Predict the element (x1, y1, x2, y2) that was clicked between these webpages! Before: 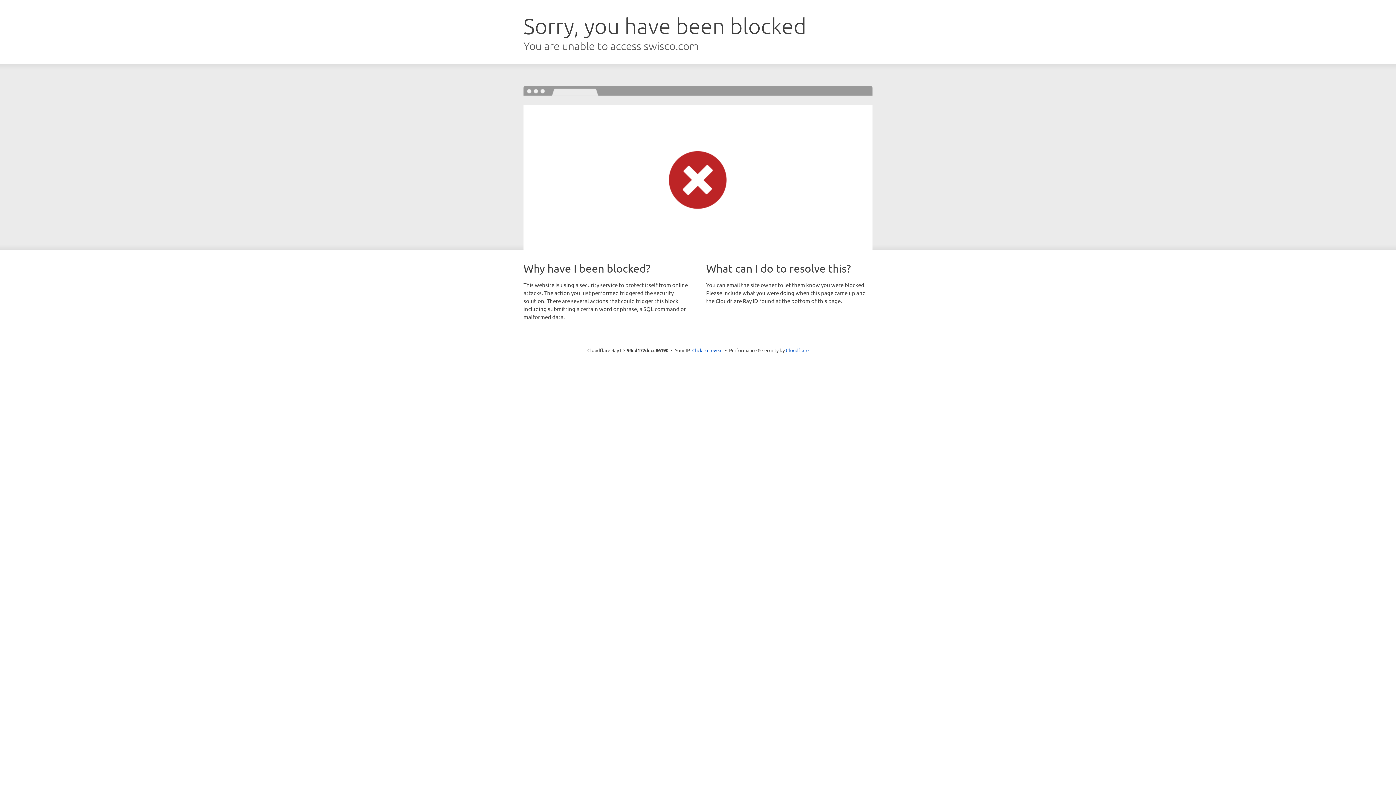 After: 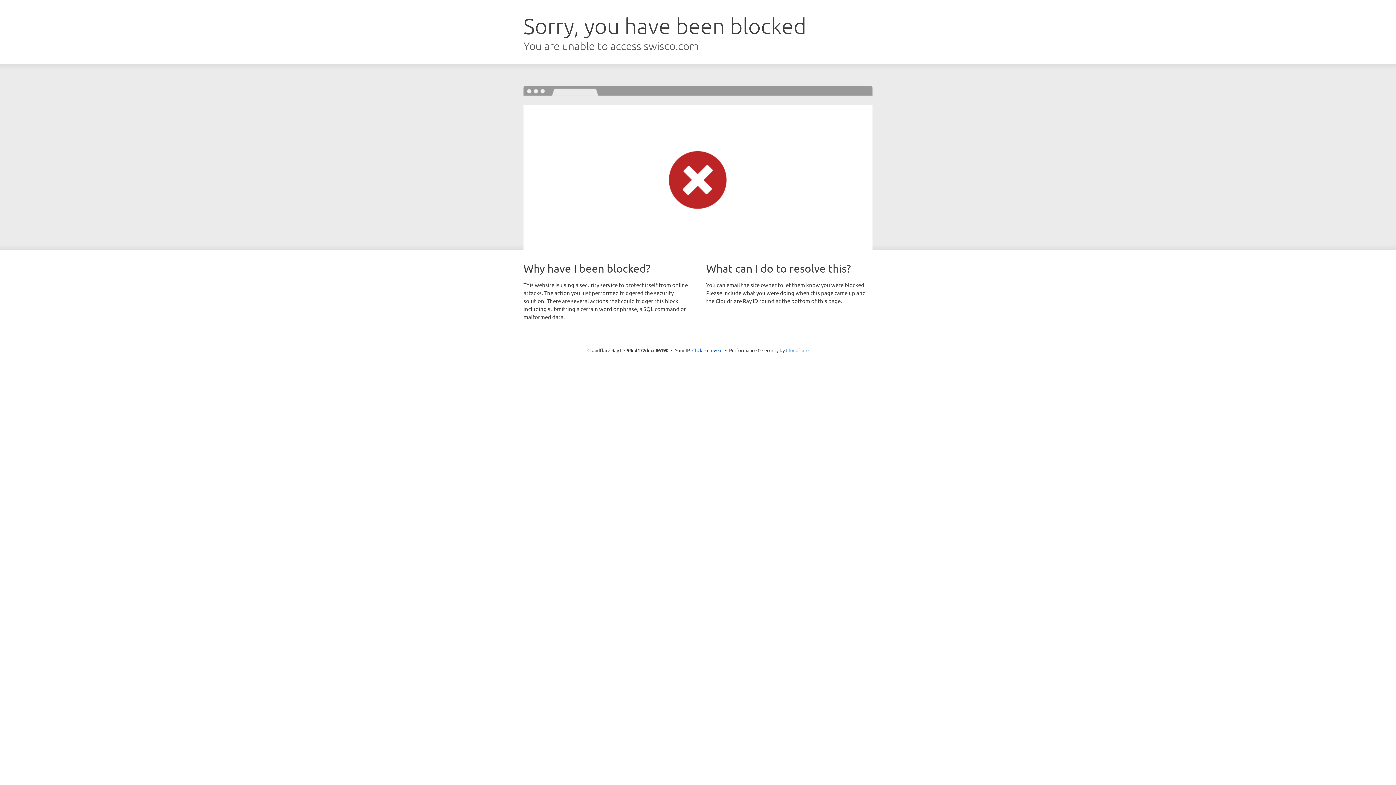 Action: label: Cloudflare bbox: (786, 347, 808, 353)